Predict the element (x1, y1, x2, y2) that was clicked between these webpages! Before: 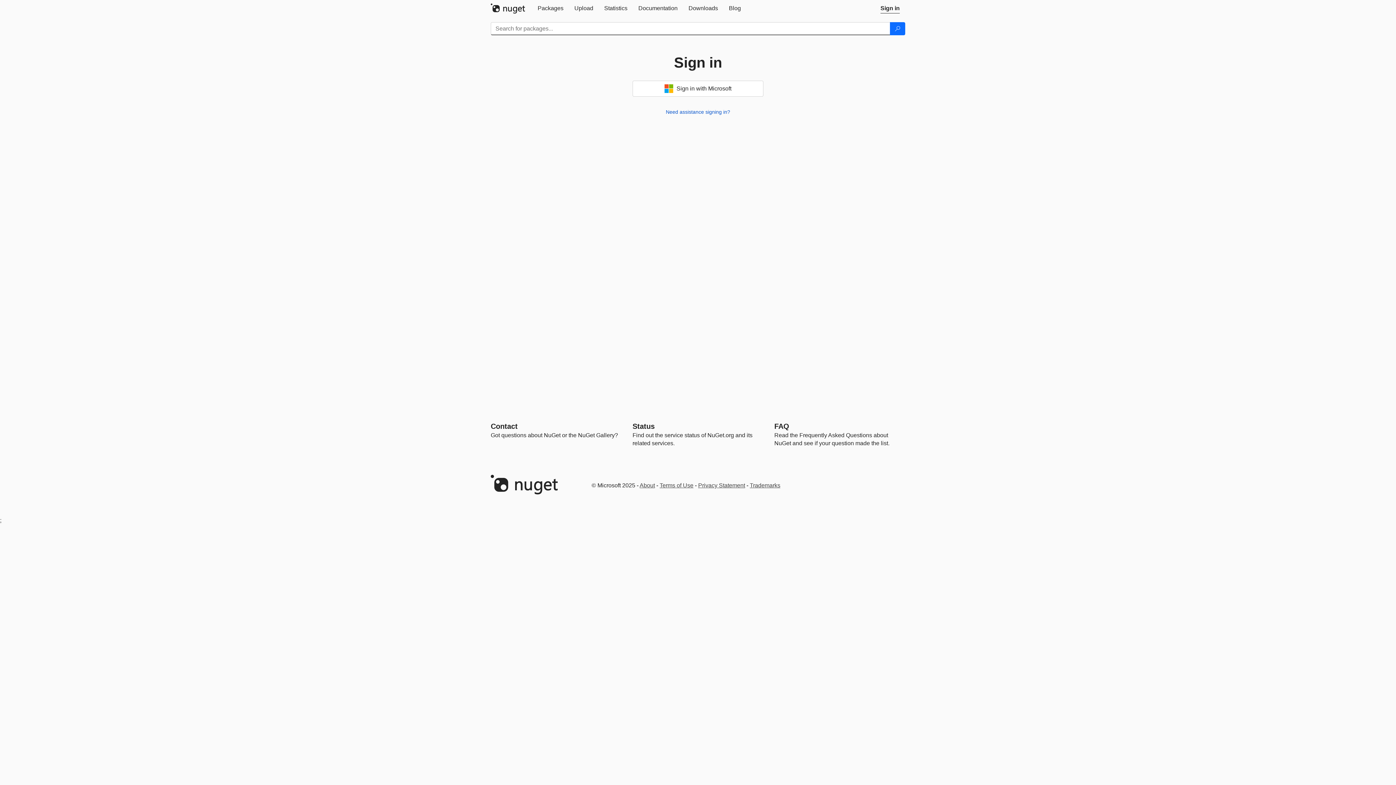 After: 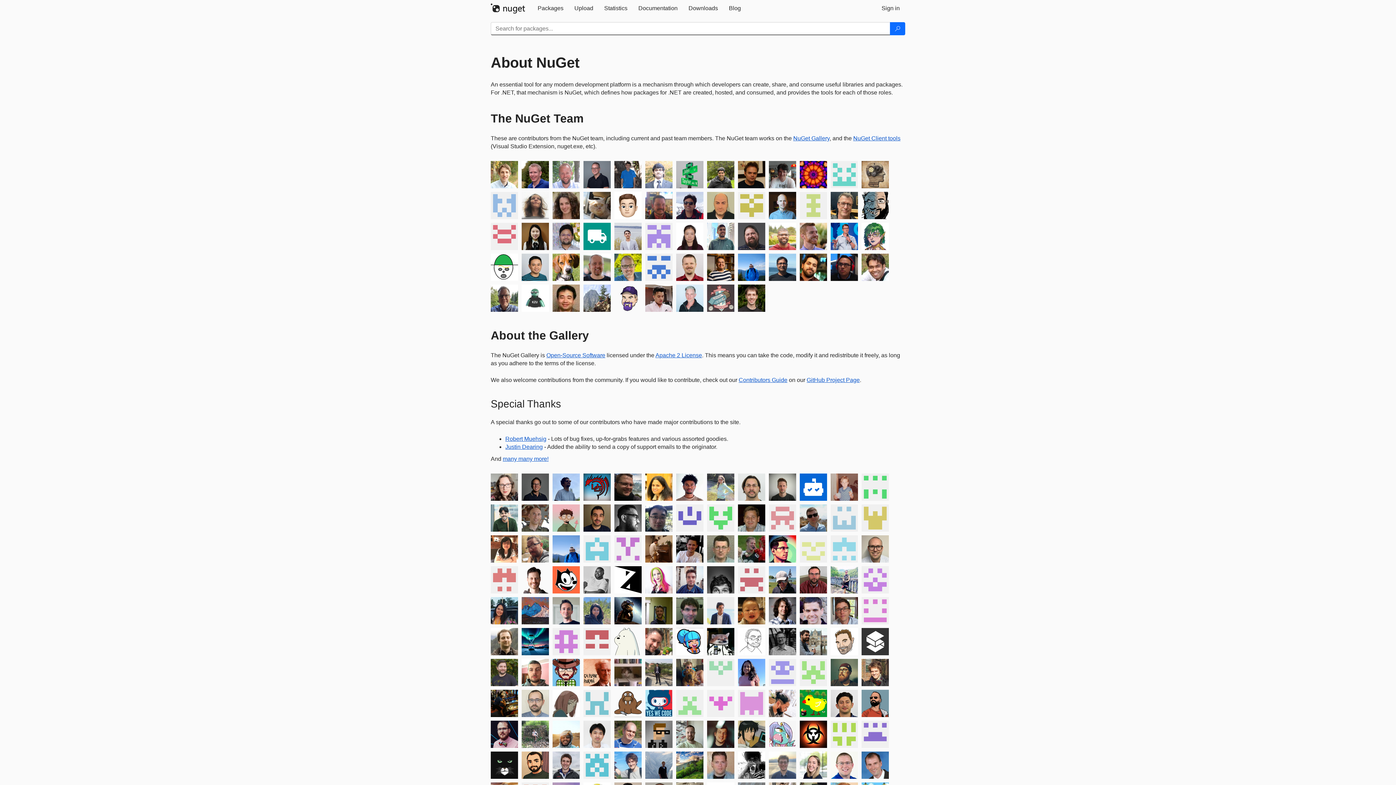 Action: label: About bbox: (639, 482, 655, 488)